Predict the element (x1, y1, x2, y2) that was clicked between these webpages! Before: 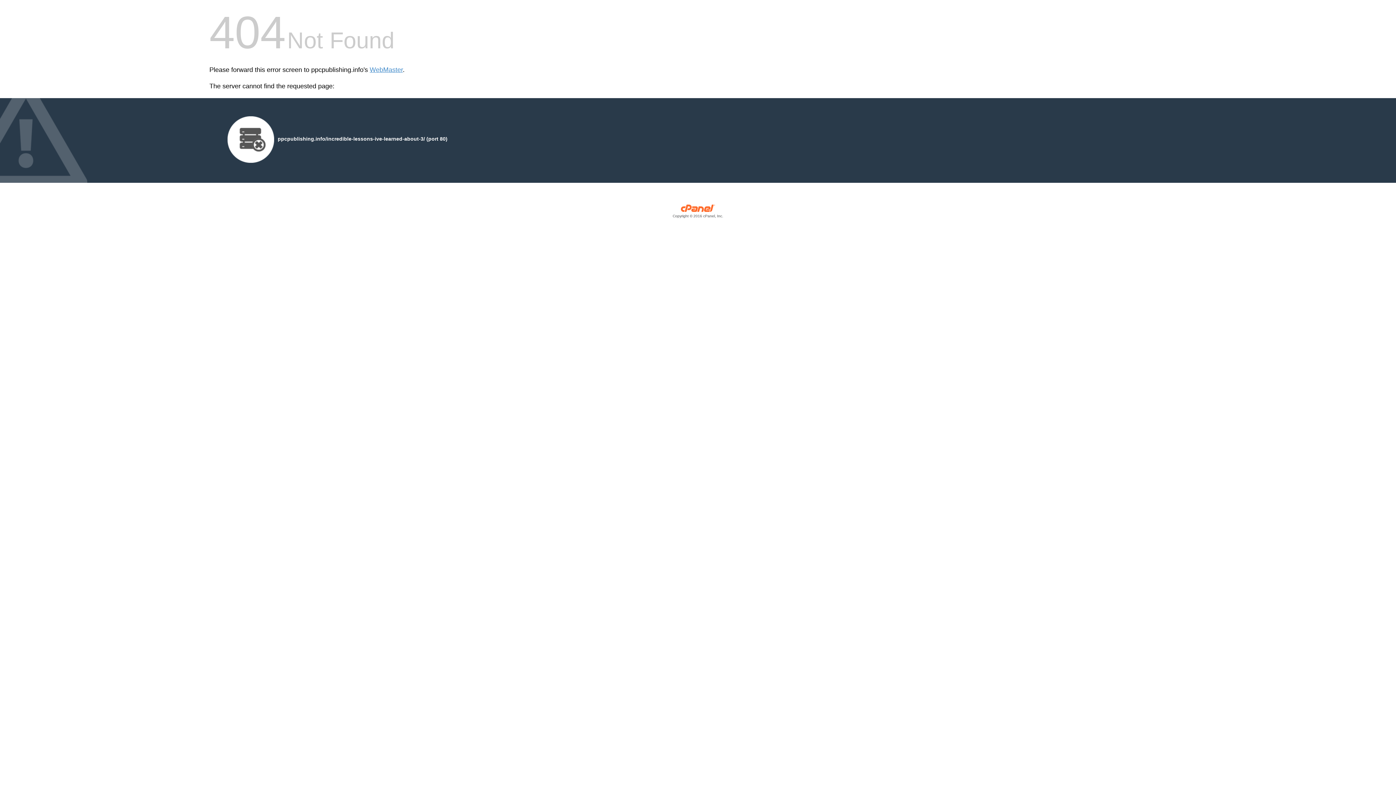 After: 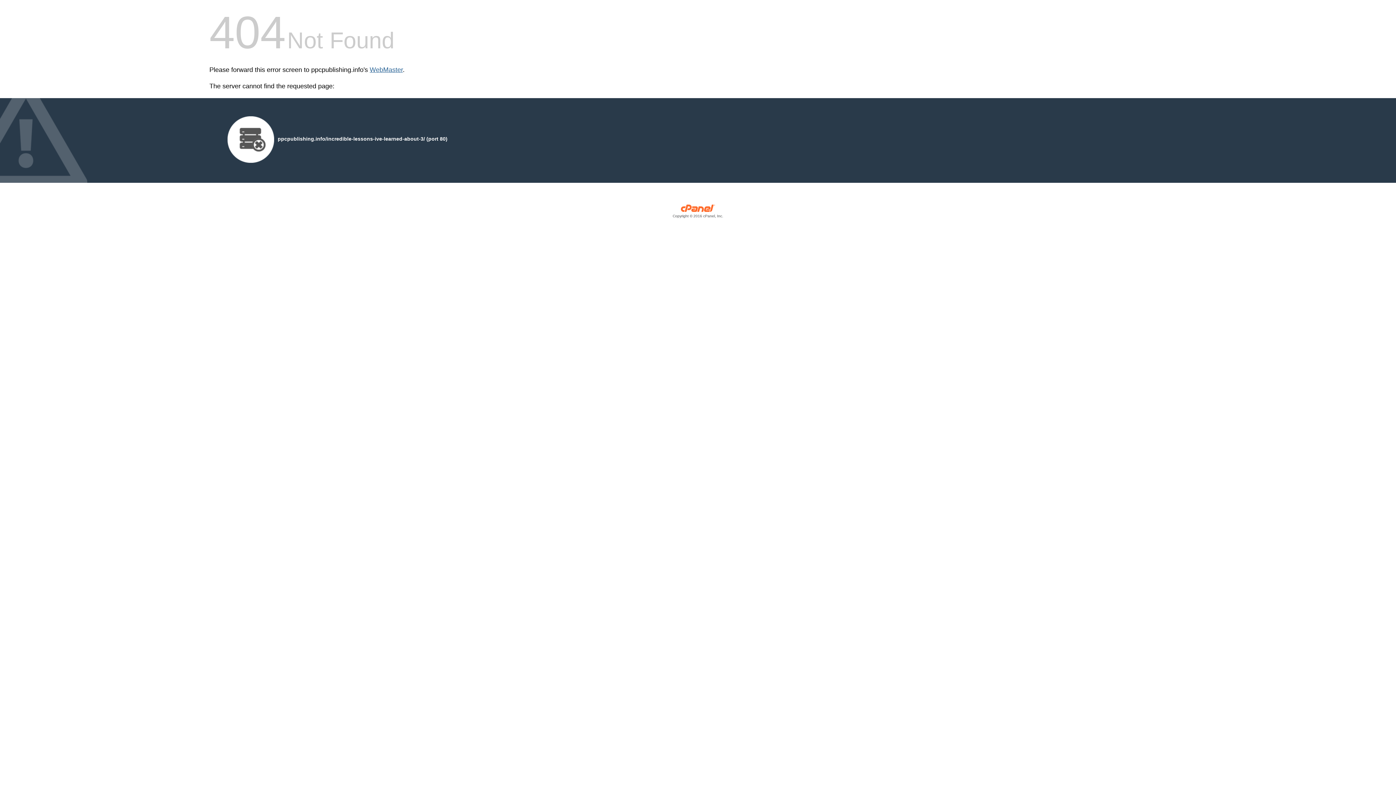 Action: bbox: (369, 66, 402, 73) label: WebMaster